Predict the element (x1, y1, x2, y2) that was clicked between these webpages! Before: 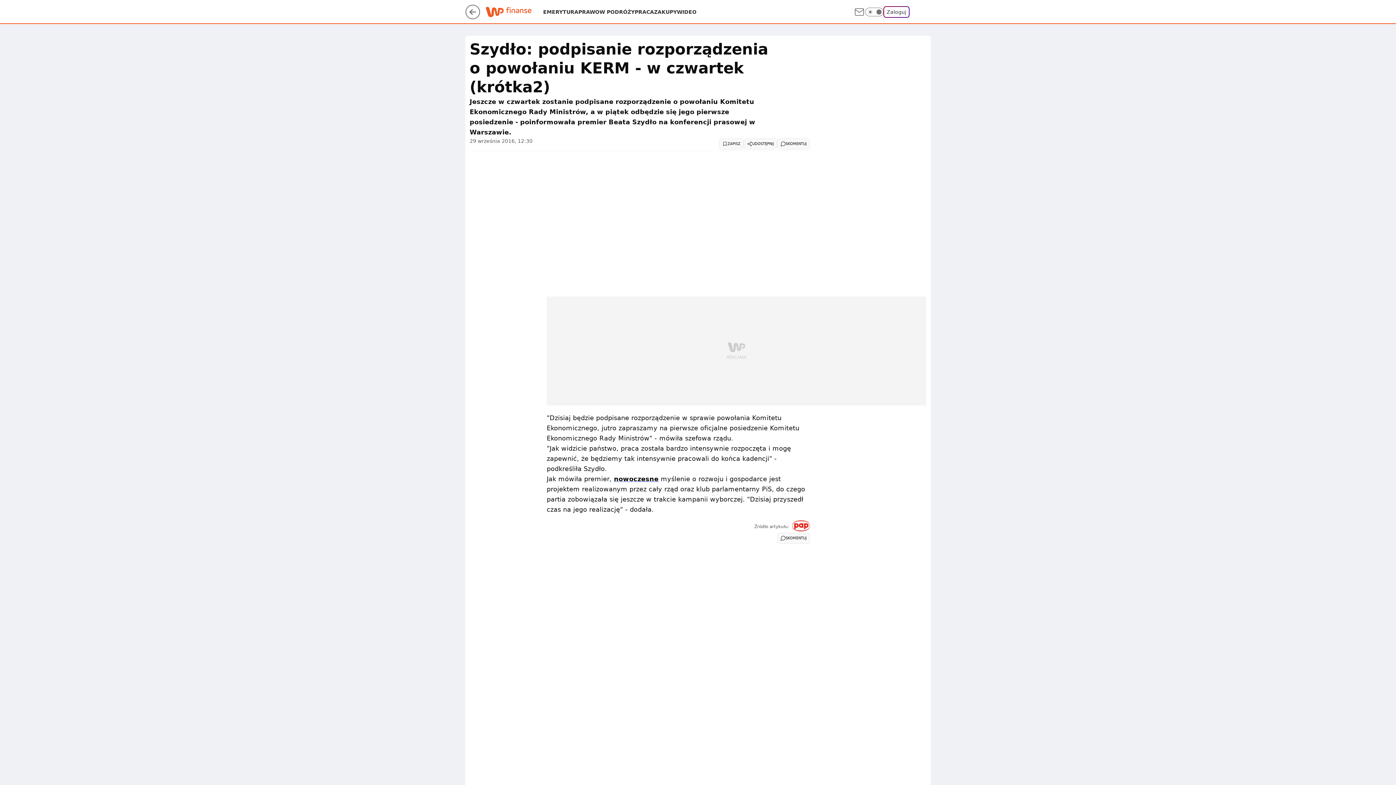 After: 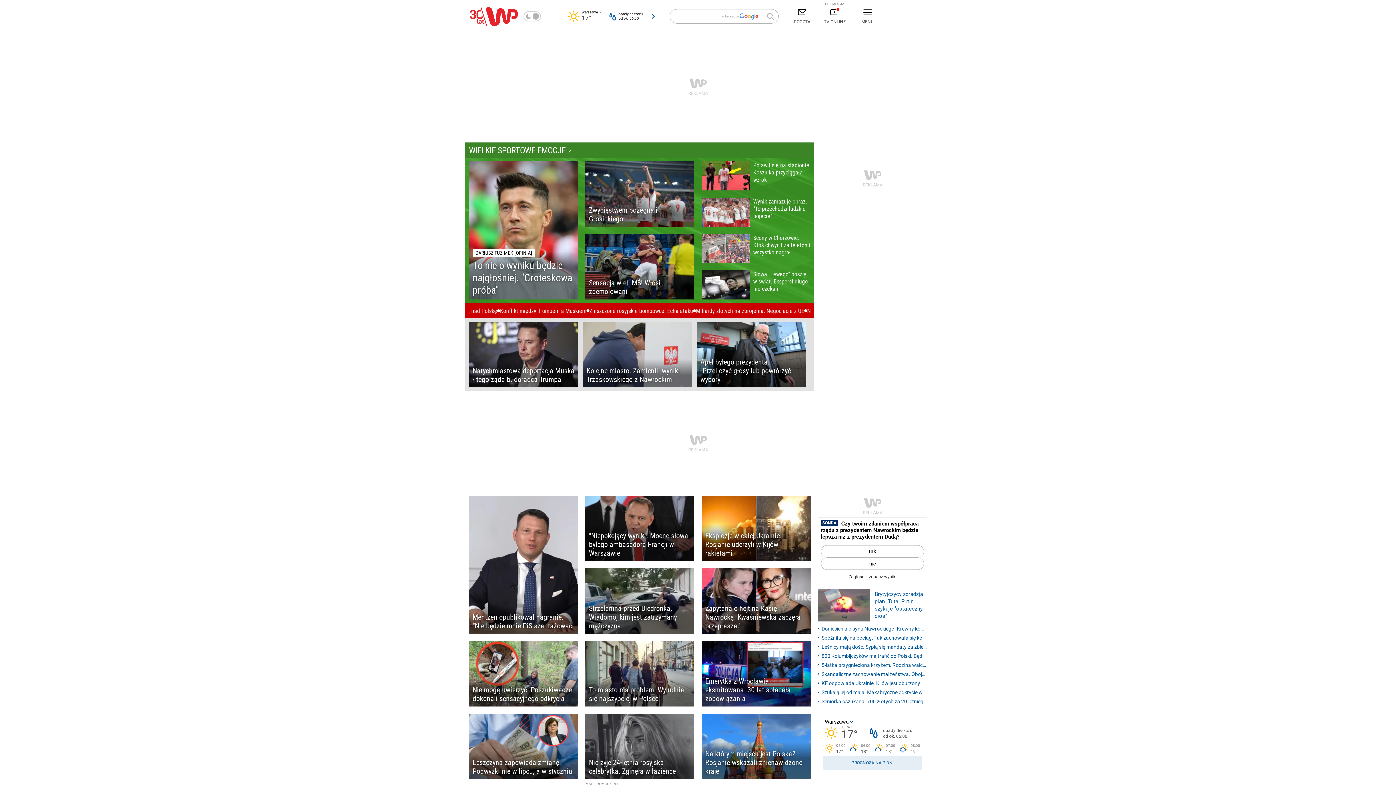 Action: bbox: (485, 6, 507, 19)